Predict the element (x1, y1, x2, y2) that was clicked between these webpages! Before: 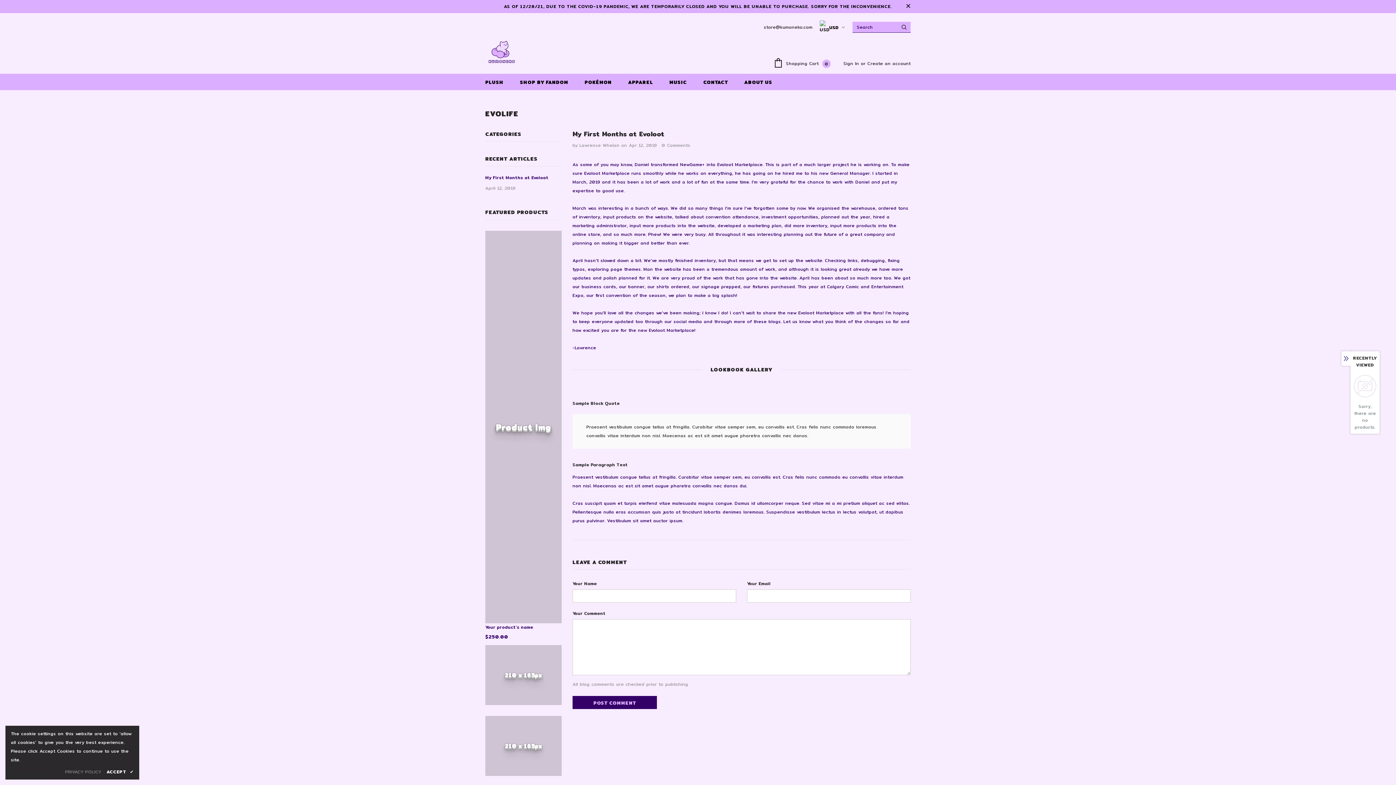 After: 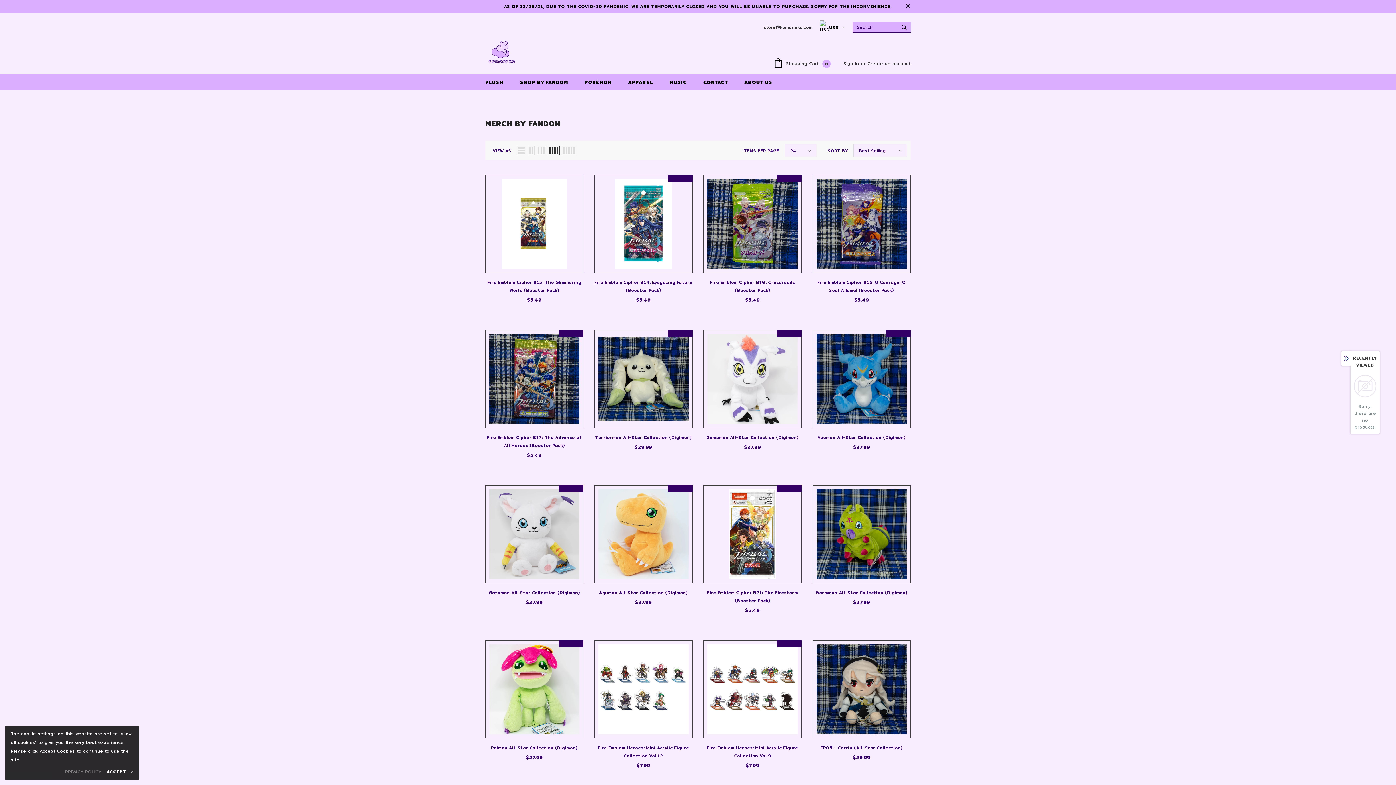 Action: label: SHOP BY FANDOM bbox: (520, 73, 568, 90)